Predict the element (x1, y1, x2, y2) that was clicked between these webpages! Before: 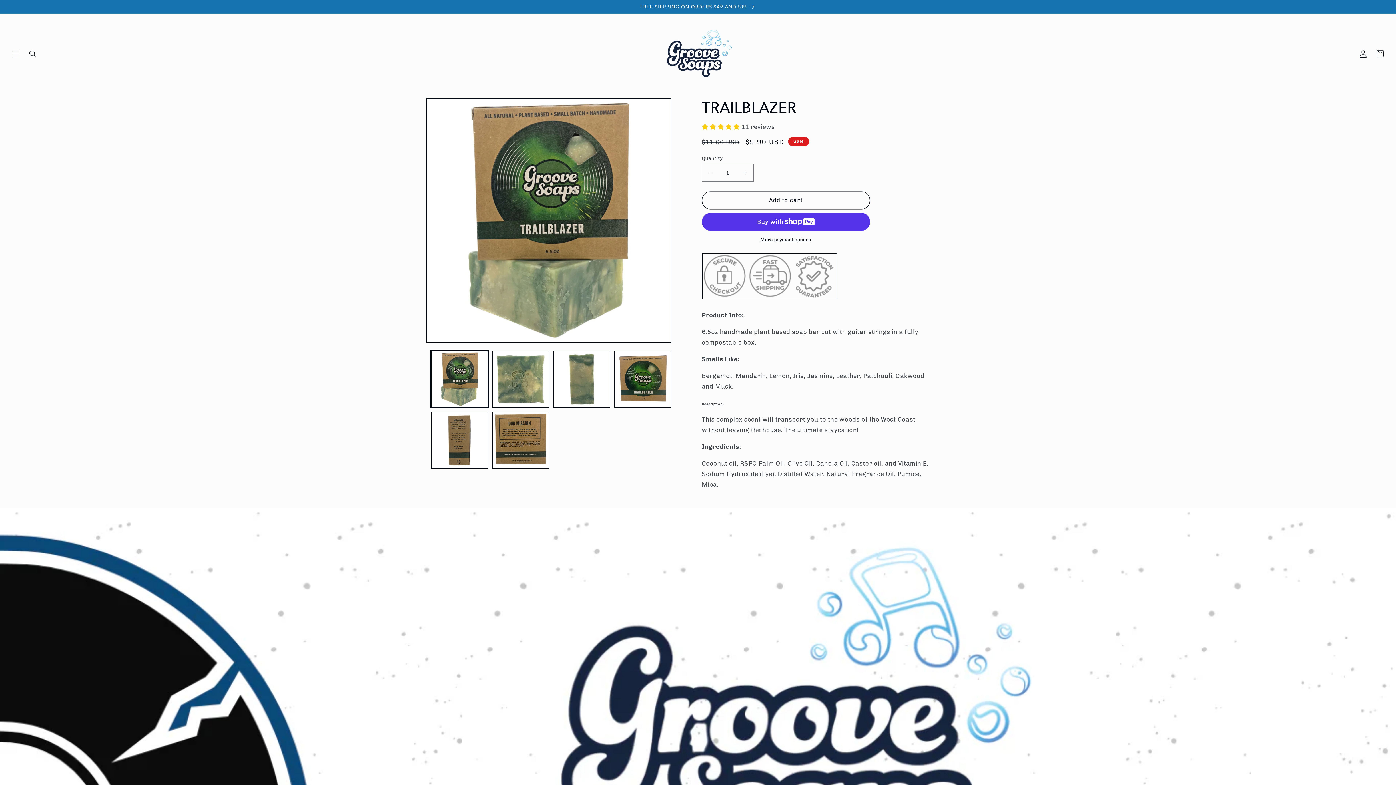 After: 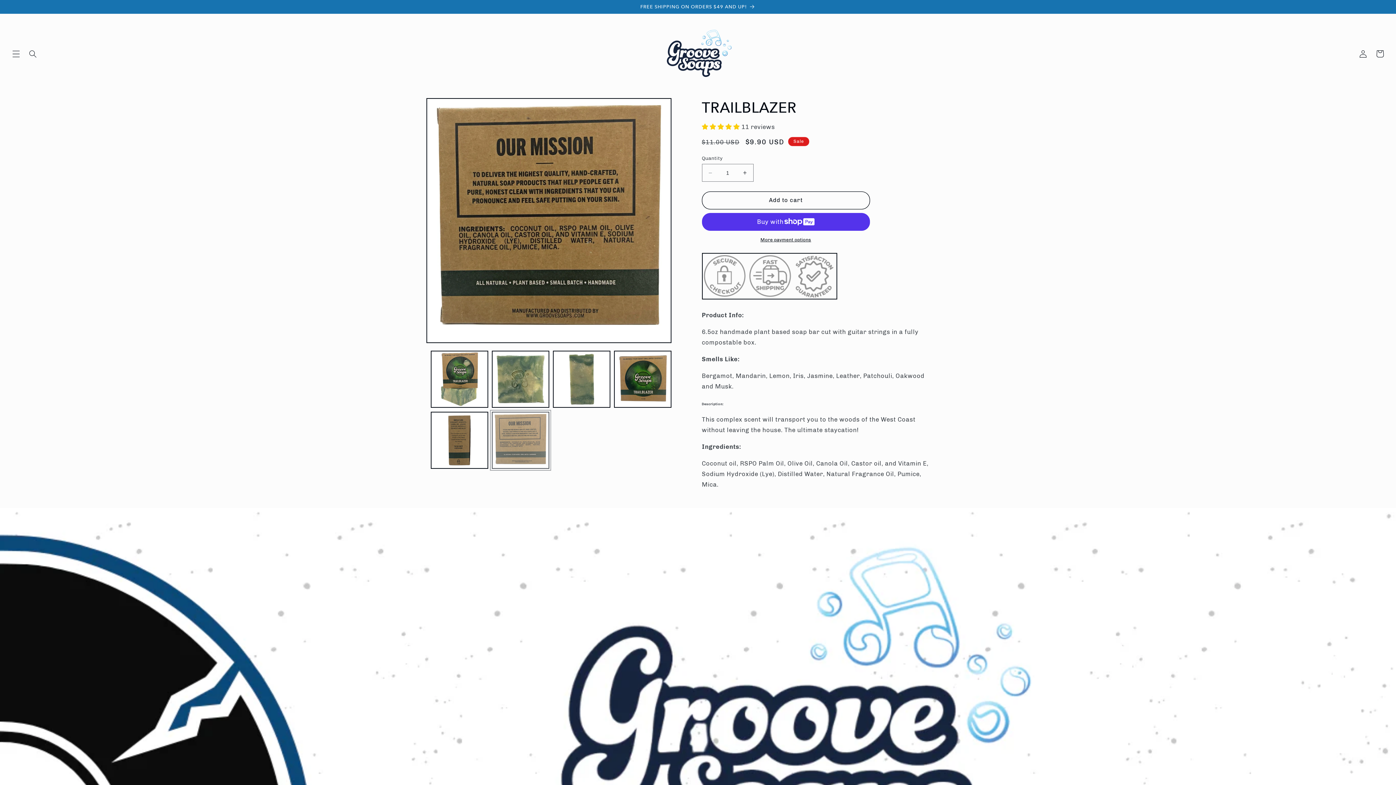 Action: bbox: (492, 411, 549, 469) label: Load image 6 in gallery view